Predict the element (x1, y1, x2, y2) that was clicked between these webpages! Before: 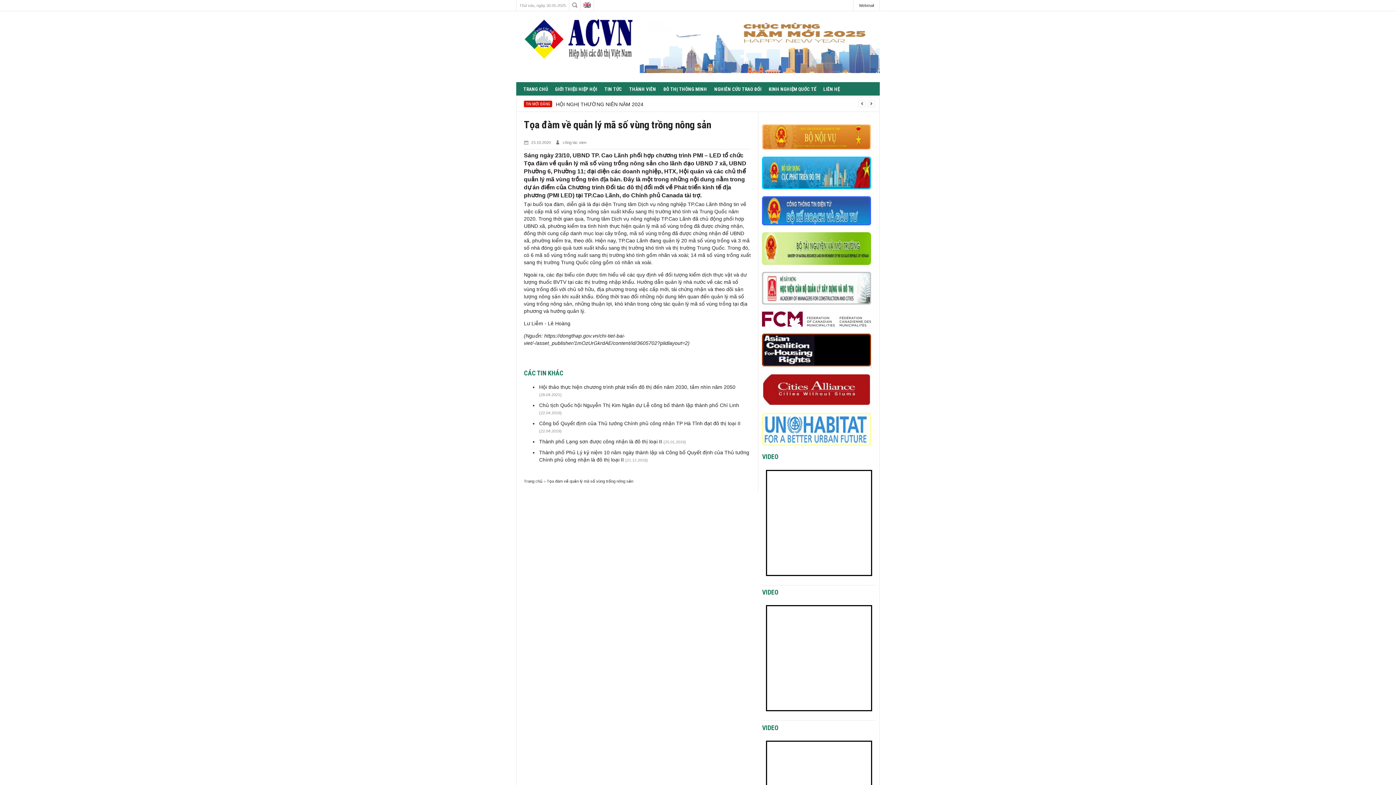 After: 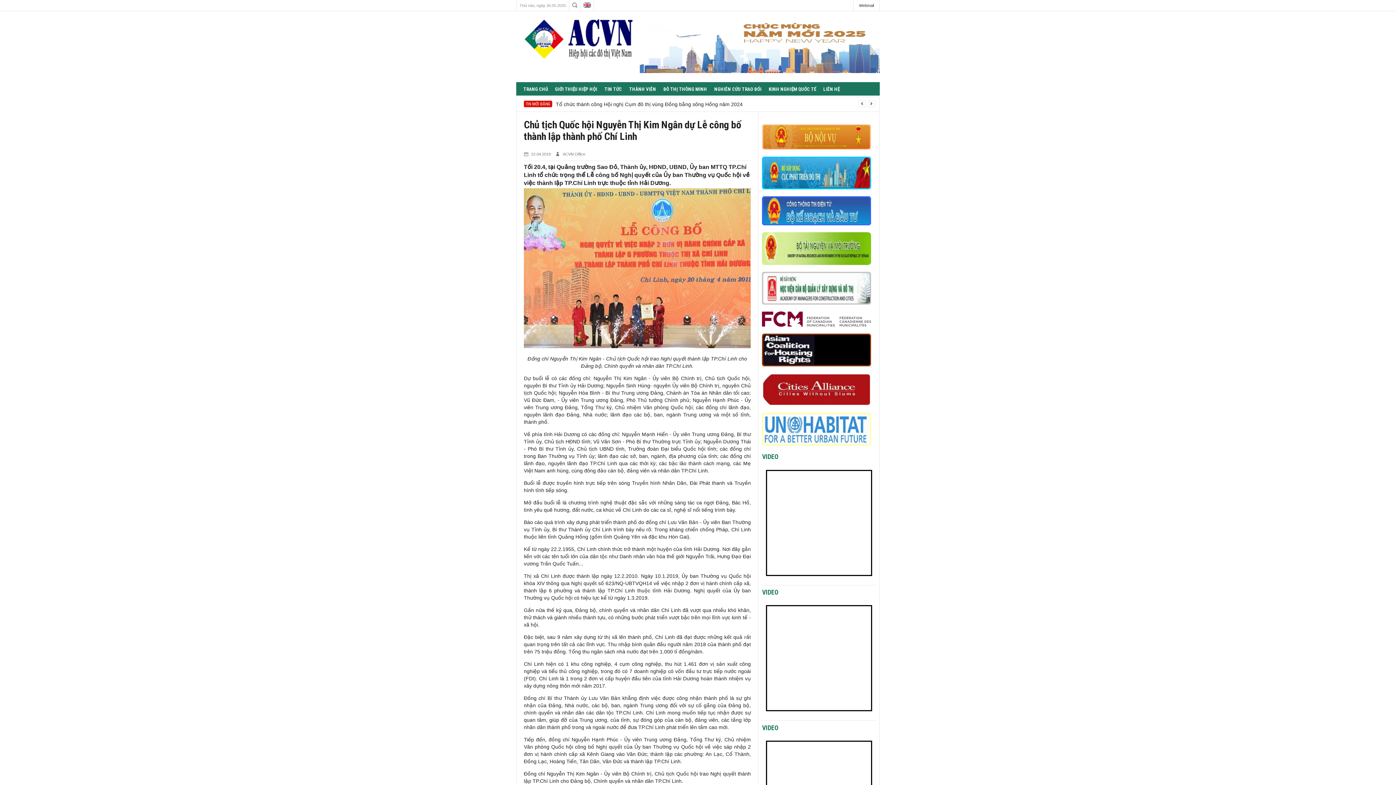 Action: bbox: (539, 402, 739, 408) label: Chủ tịch Quốc hội Nguyễn Thị Kim Ngân dự Lễ công bố thành lập thành phố Chí Linh